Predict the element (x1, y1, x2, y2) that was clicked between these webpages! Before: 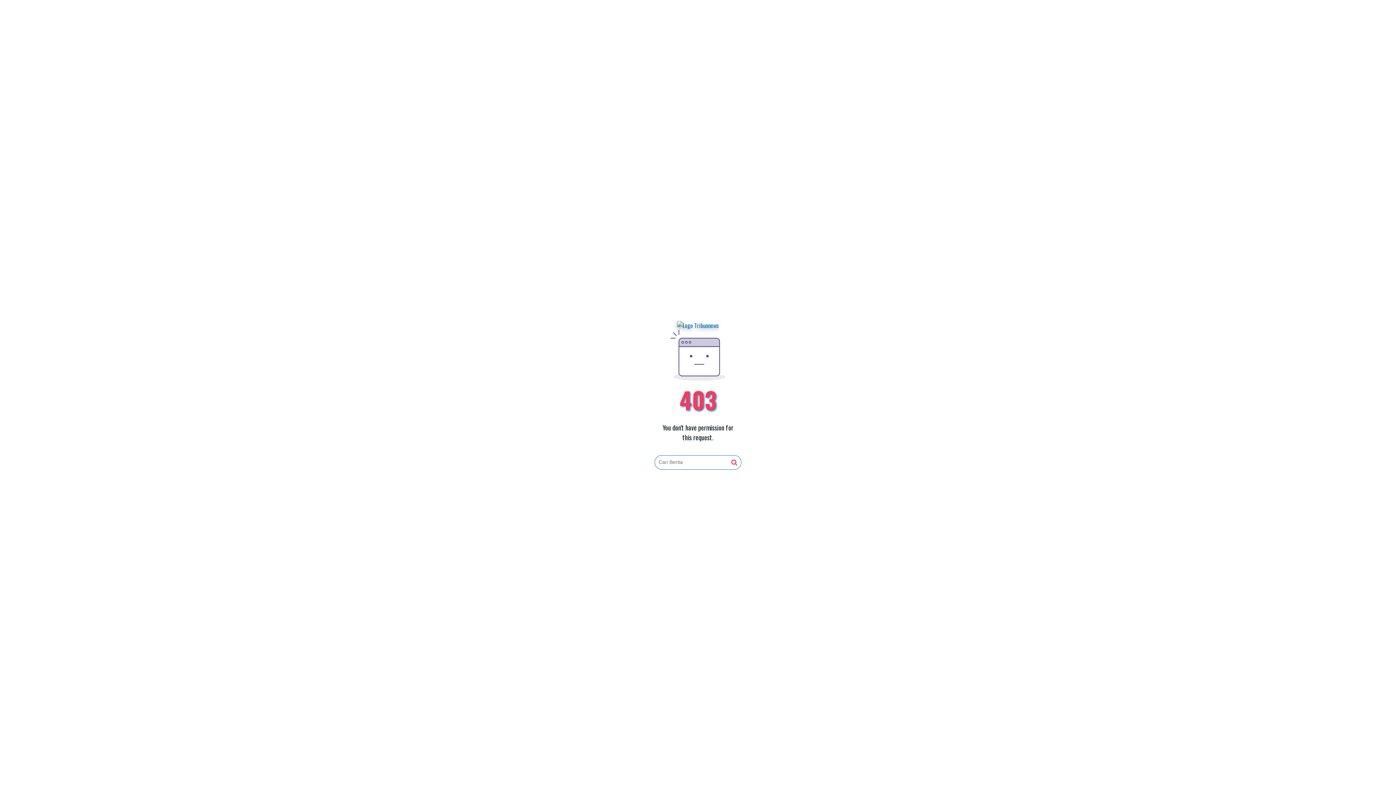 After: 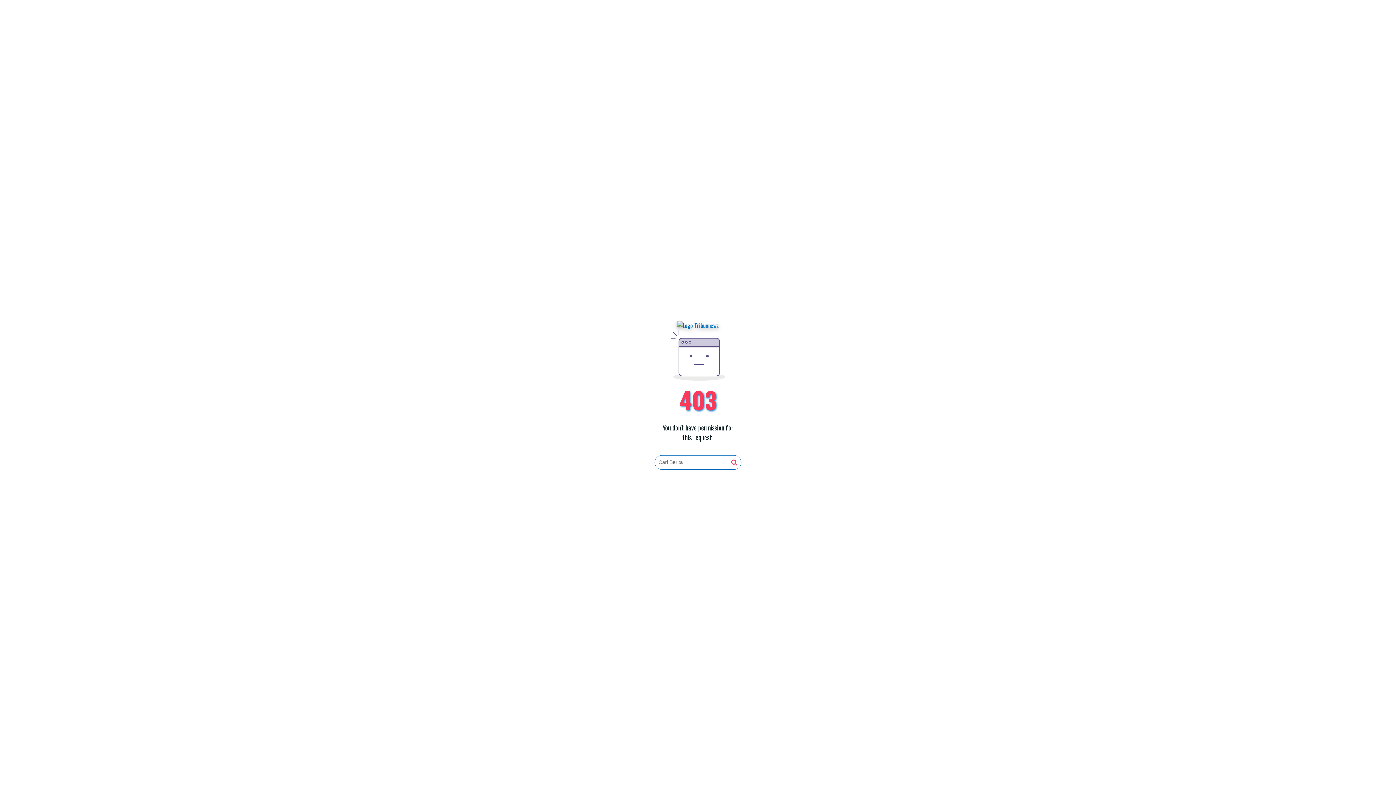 Action: bbox: (731, 459, 737, 466)